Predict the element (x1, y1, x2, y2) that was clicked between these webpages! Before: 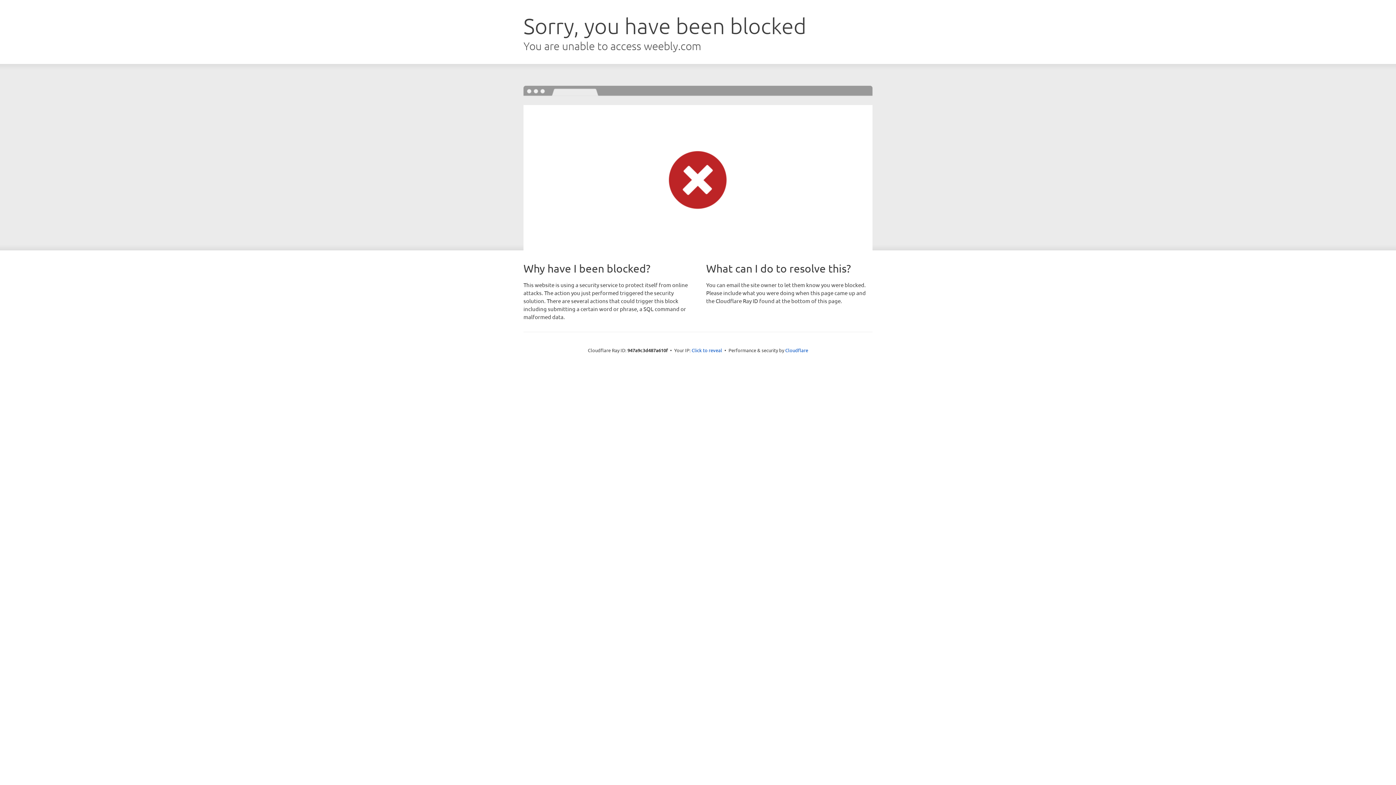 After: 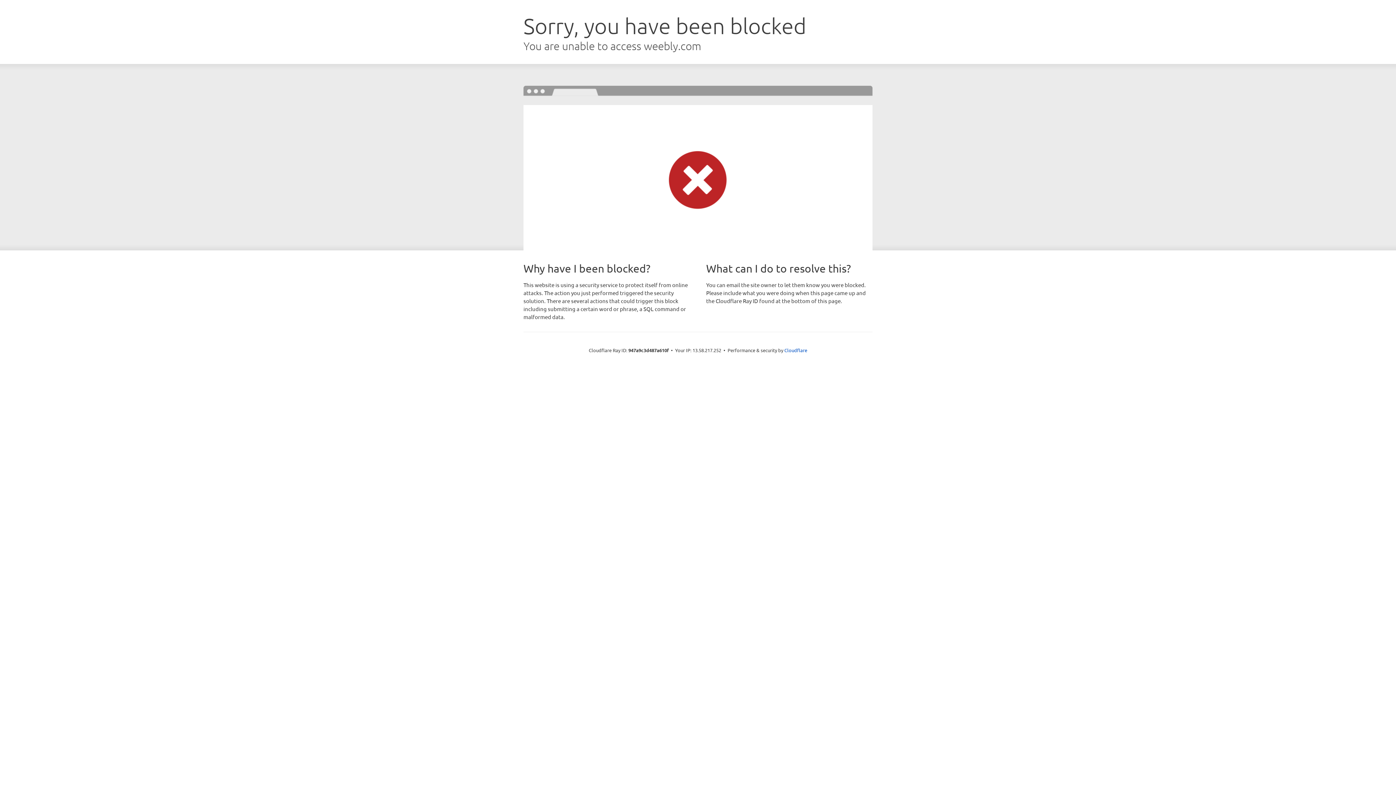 Action: label: Click to reveal bbox: (691, 346, 722, 353)